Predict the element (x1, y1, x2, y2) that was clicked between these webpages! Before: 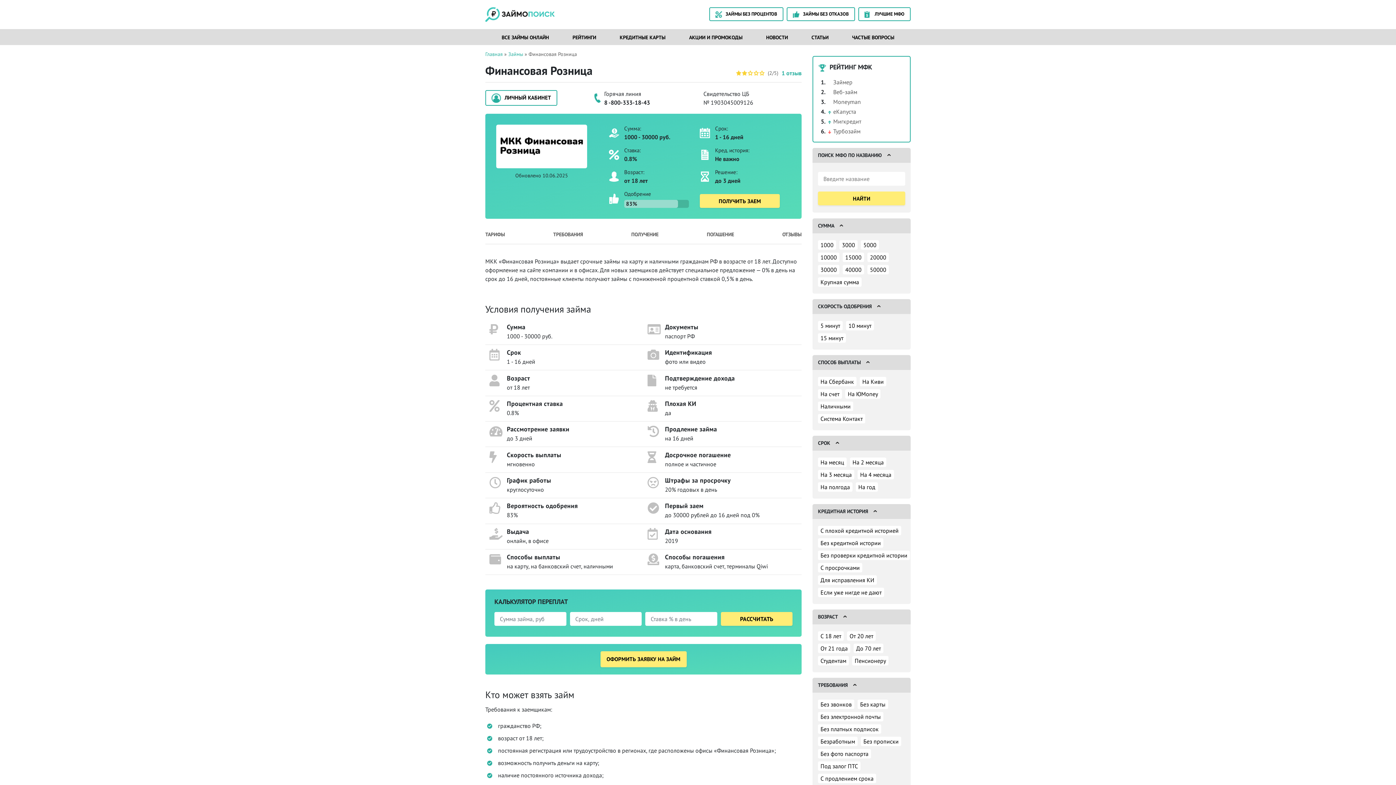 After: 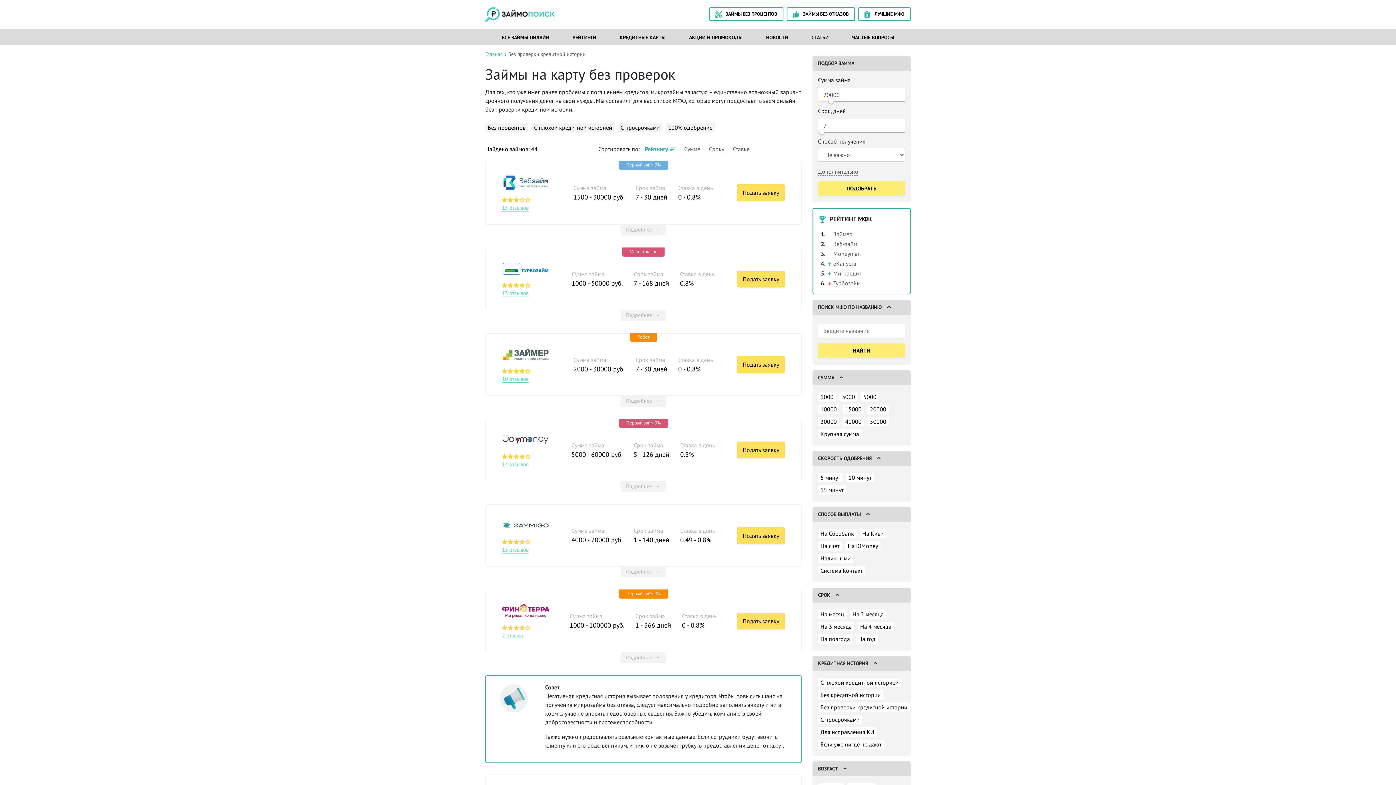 Action: bbox: (818, 550, 910, 560) label: Без проверки кредитной истории